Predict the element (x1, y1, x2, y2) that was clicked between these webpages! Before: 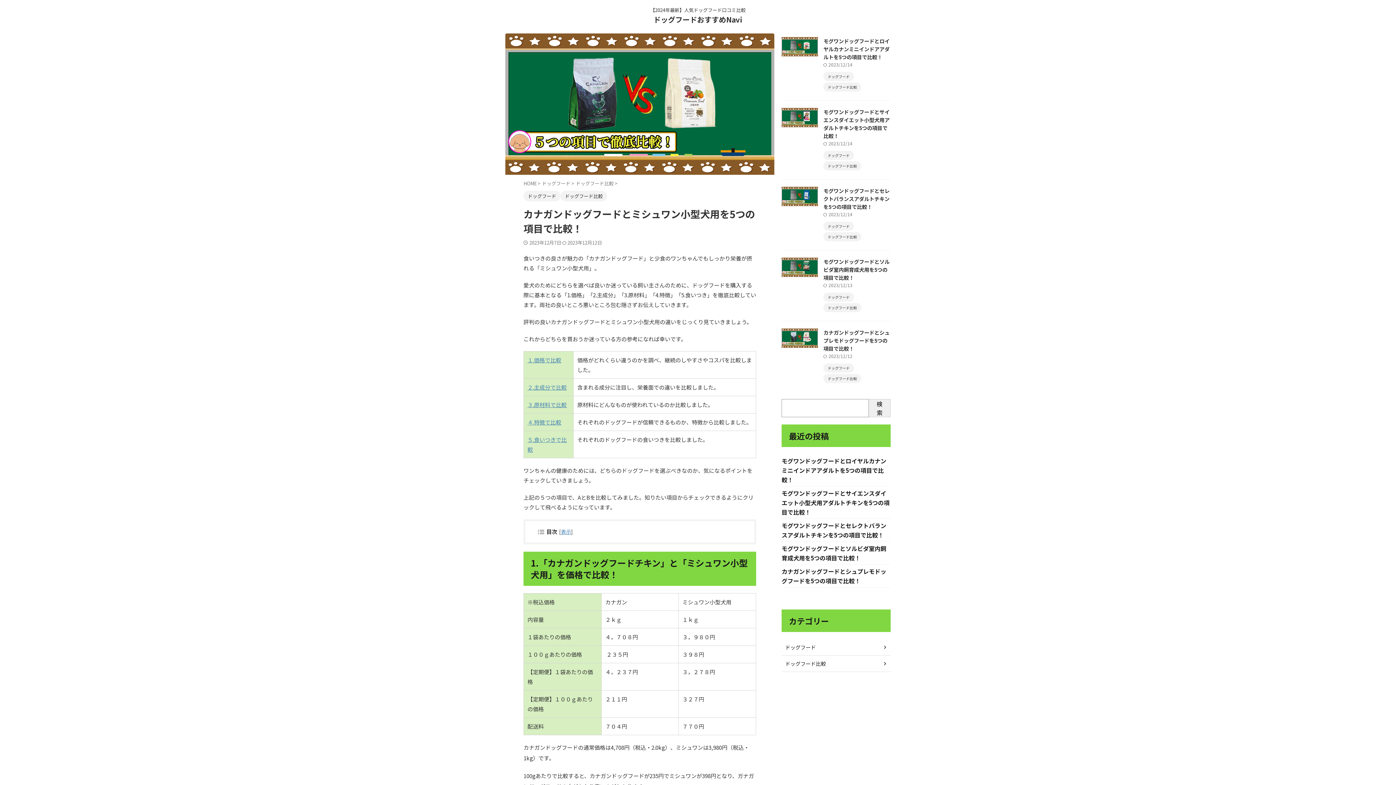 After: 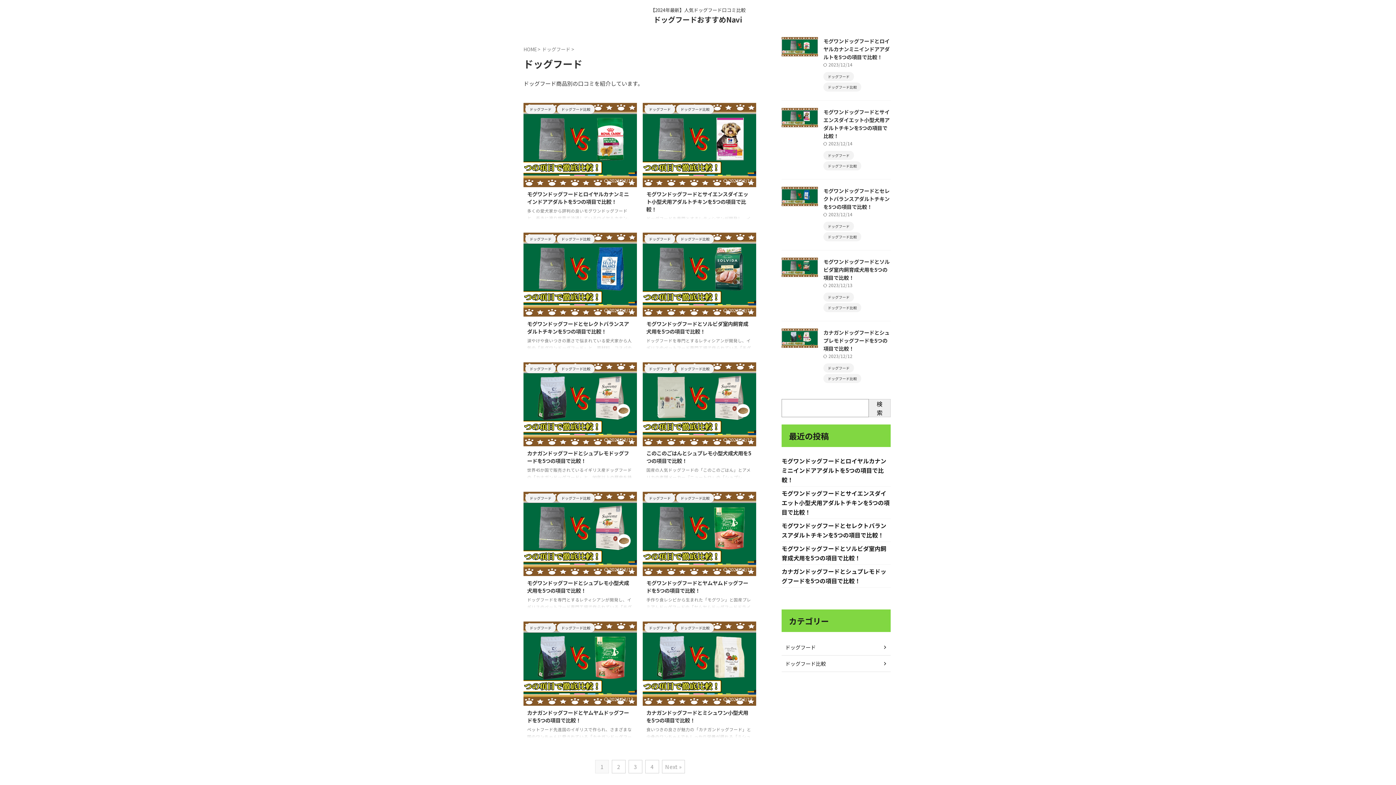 Action: bbox: (823, 293, 854, 300) label: ドッグフード